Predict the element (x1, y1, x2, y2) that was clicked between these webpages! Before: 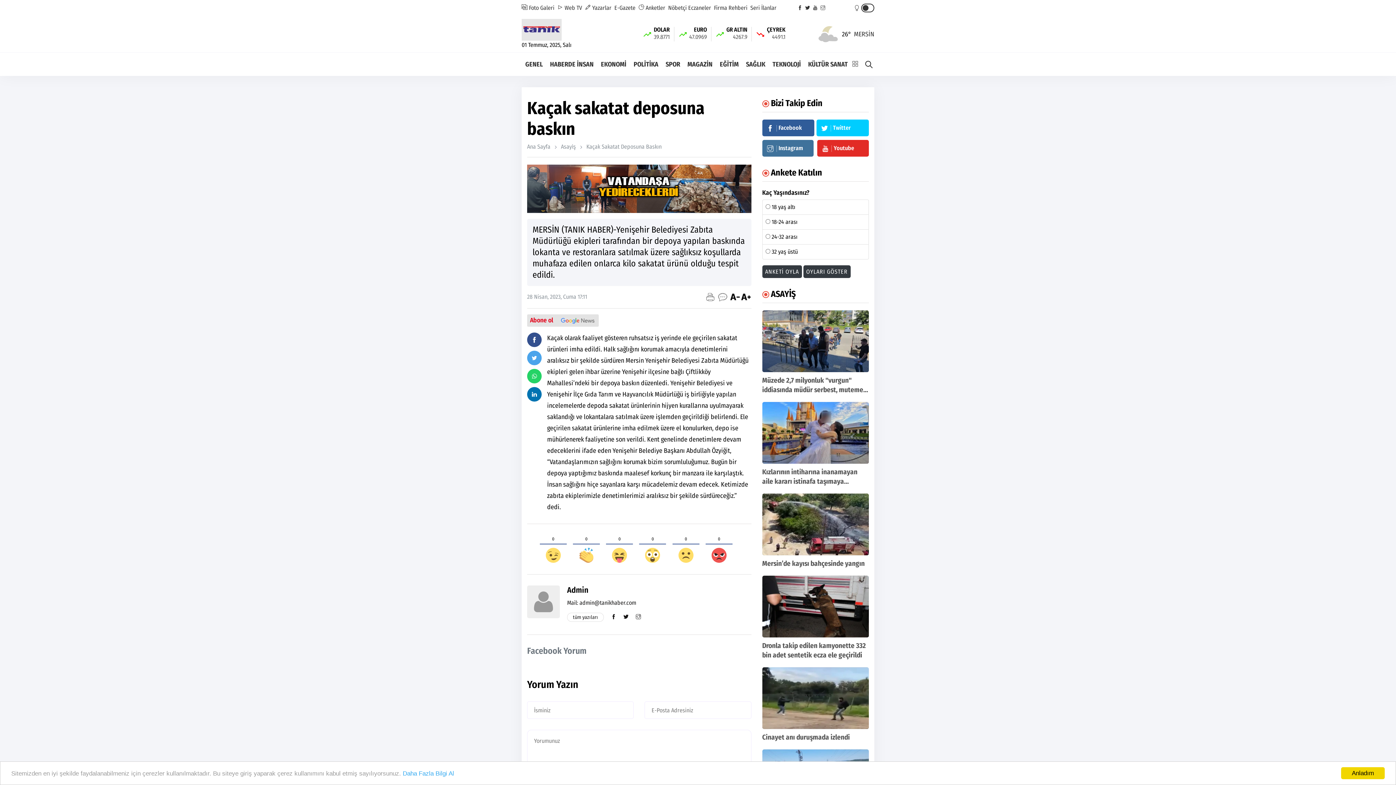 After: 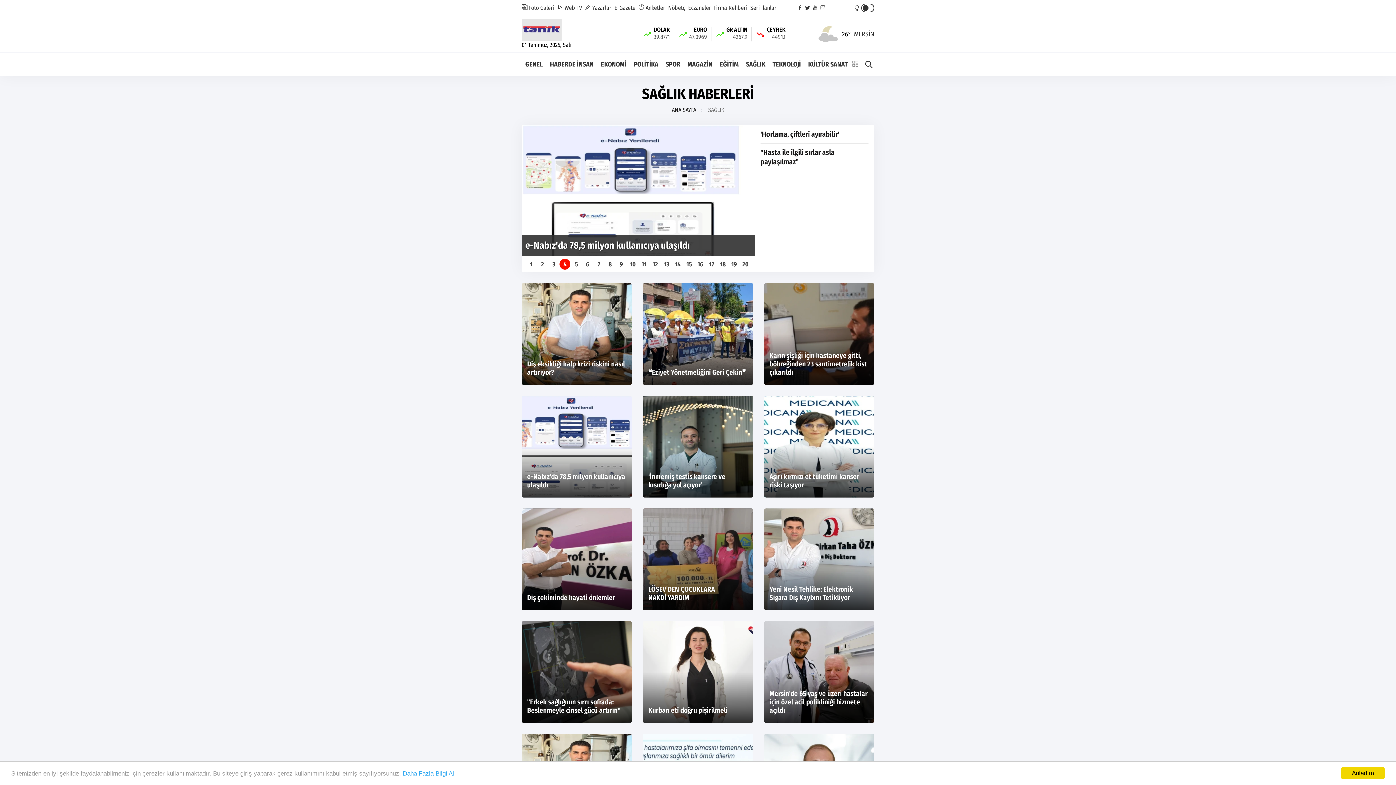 Action: label: SAĞLIK bbox: (742, 53, 769, 74)